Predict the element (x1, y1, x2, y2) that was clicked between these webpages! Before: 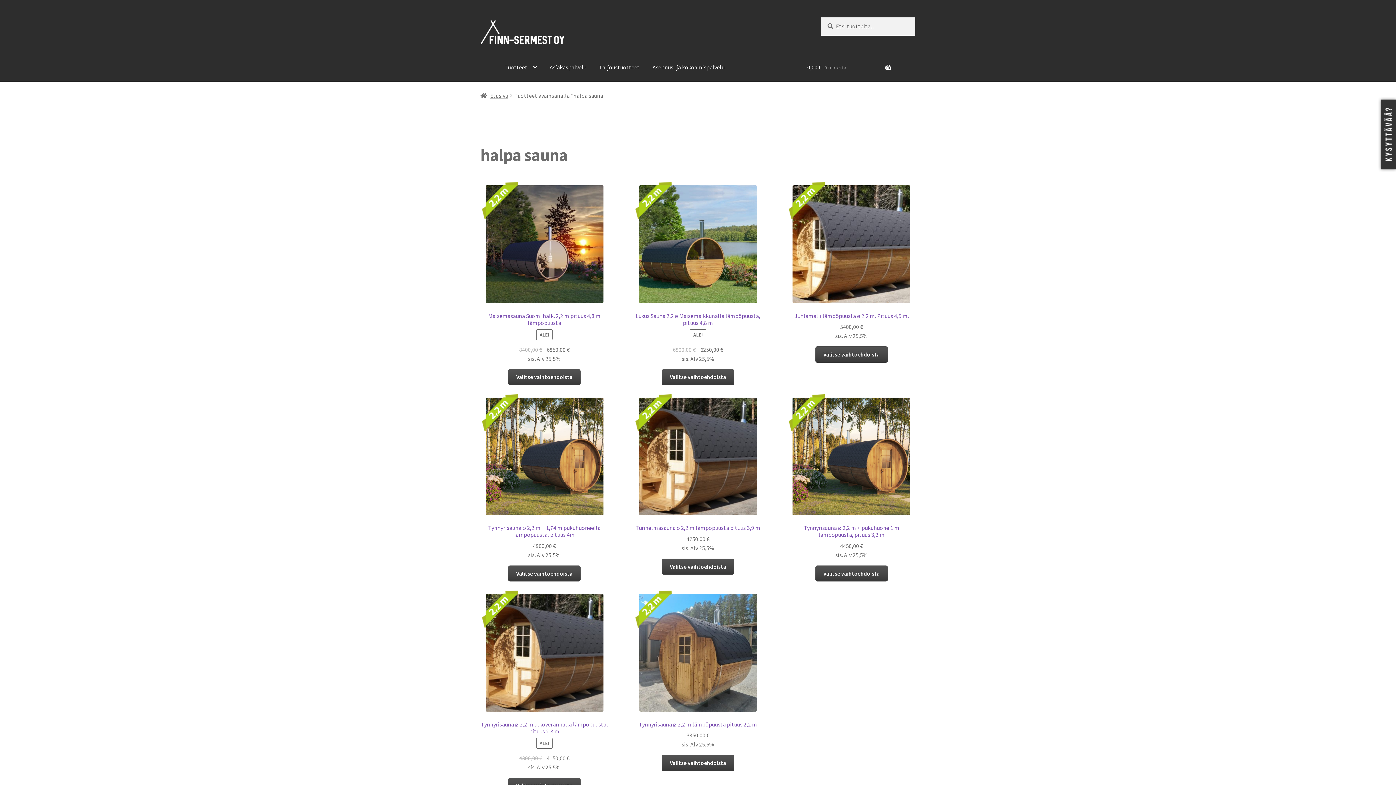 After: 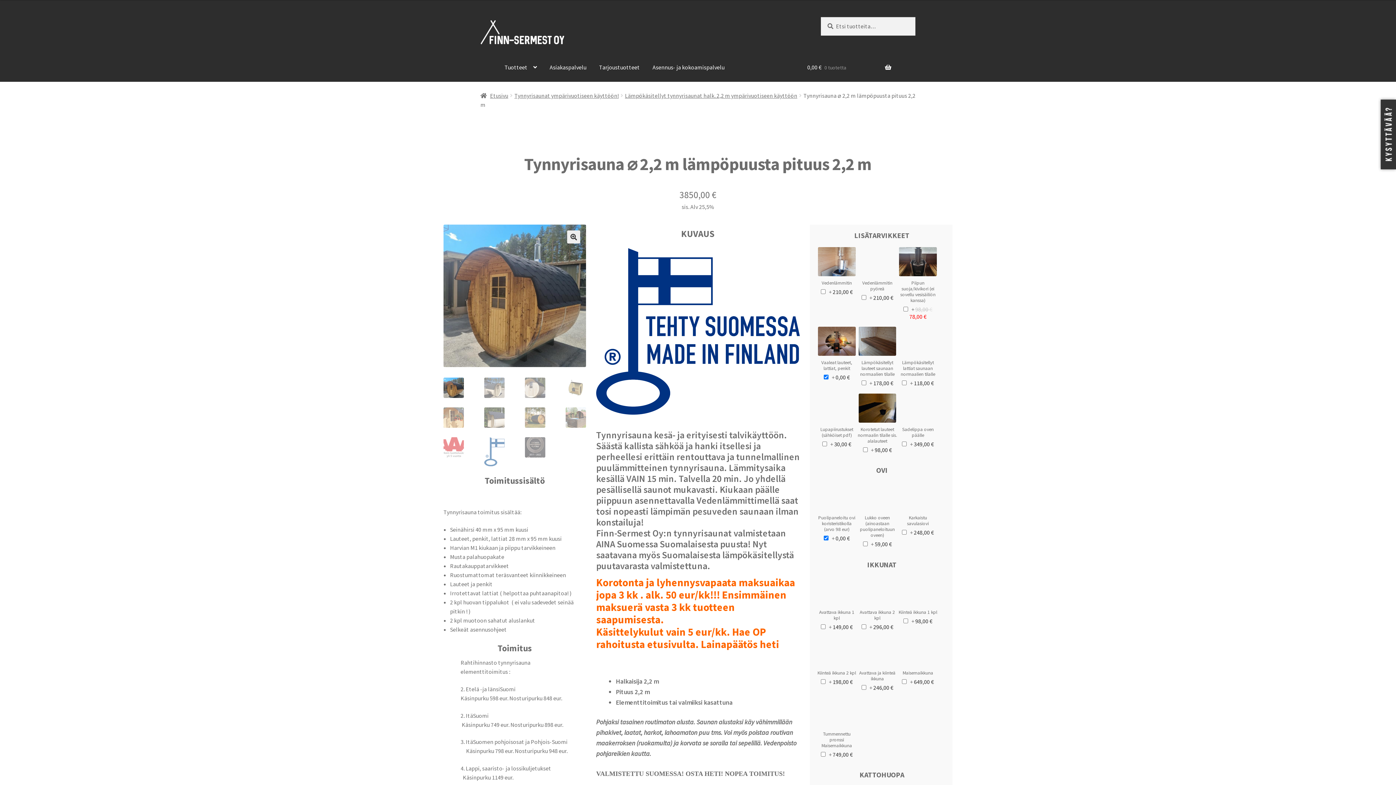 Action: bbox: (635, 590, 671, 628)